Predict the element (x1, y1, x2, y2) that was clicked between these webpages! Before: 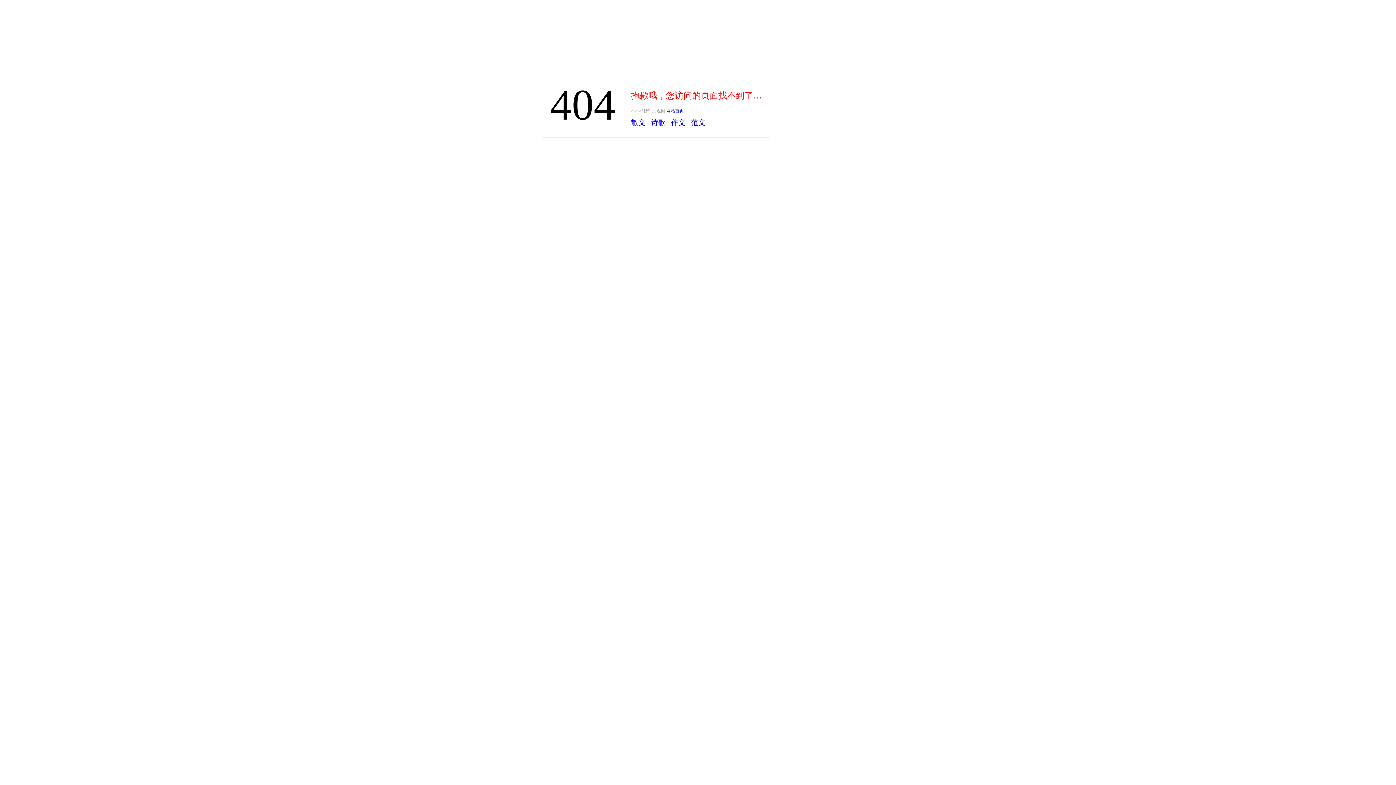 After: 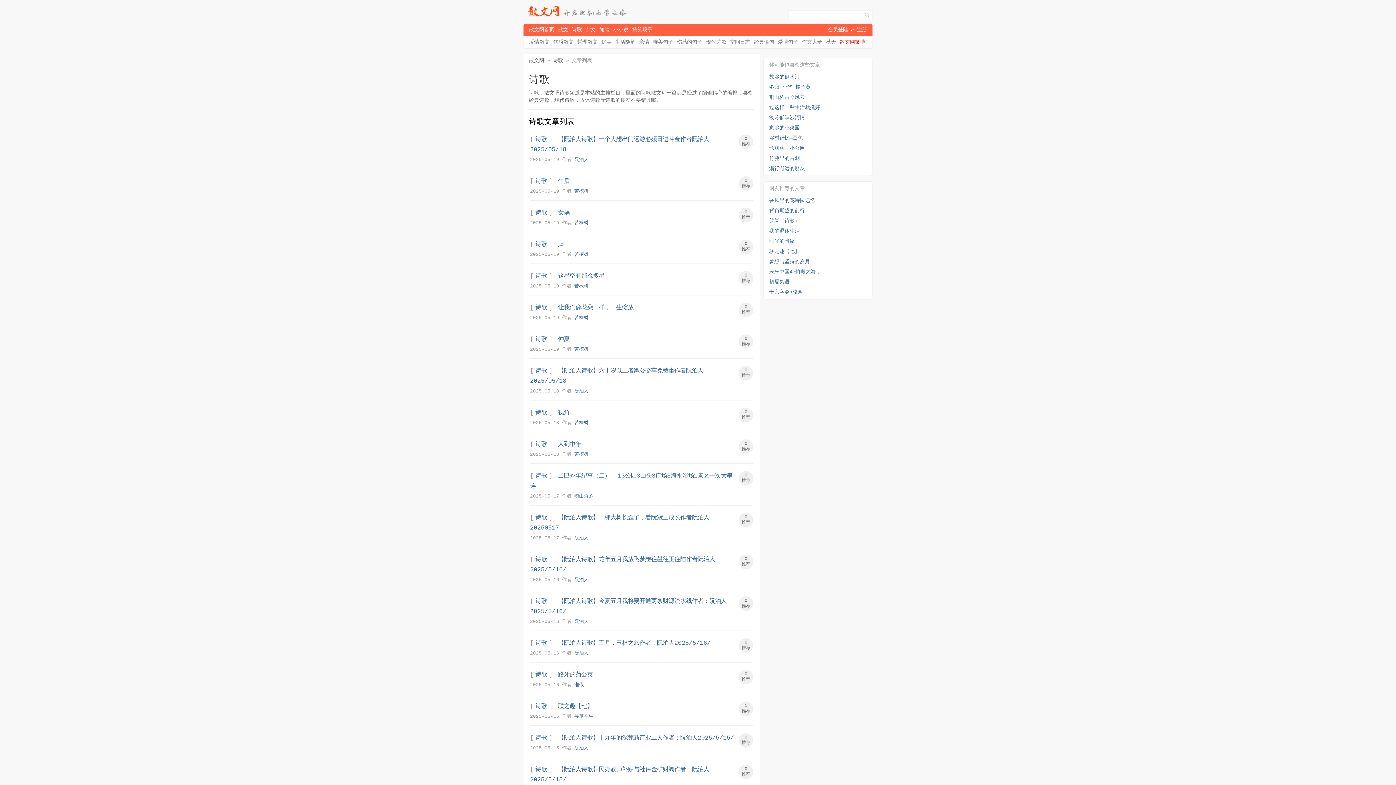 Action: bbox: (651, 118, 665, 126) label: 诗歌